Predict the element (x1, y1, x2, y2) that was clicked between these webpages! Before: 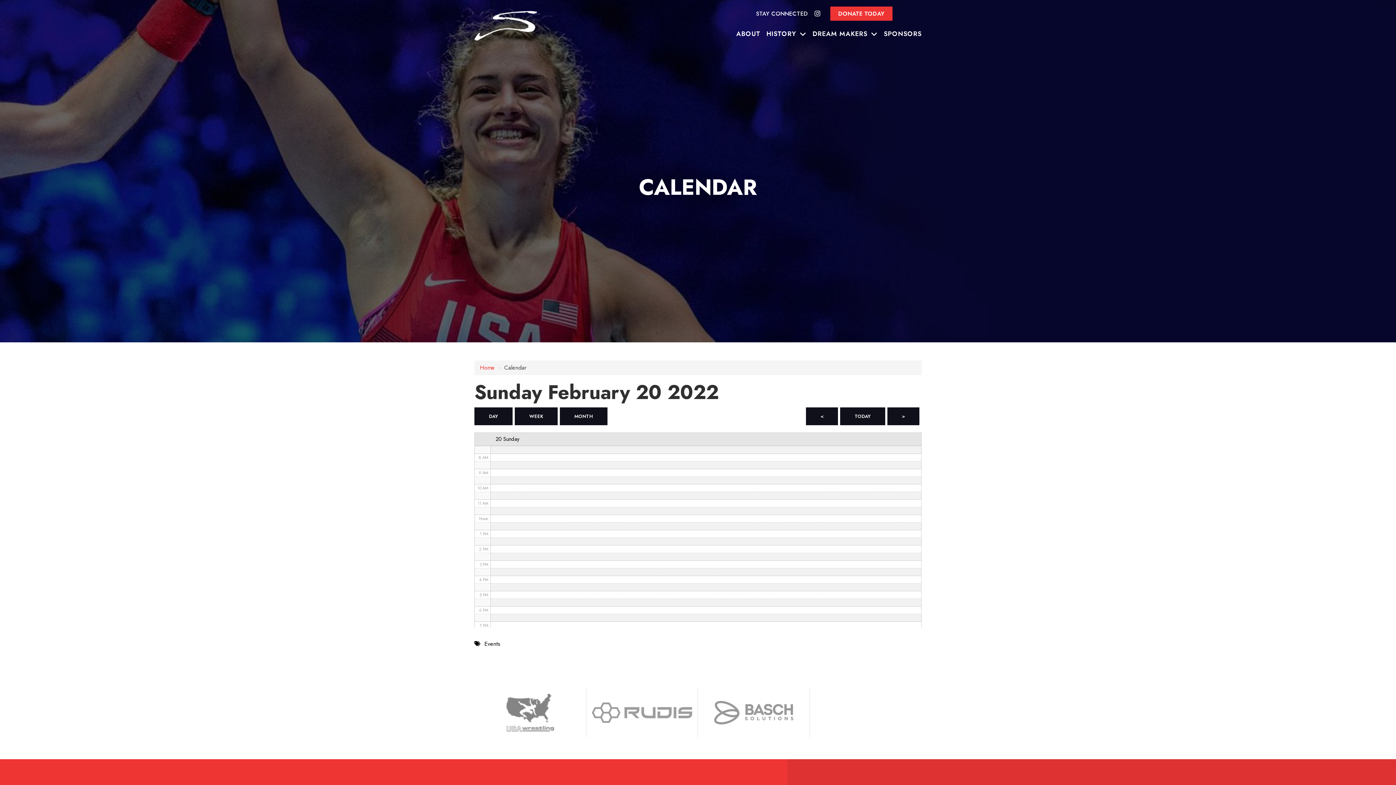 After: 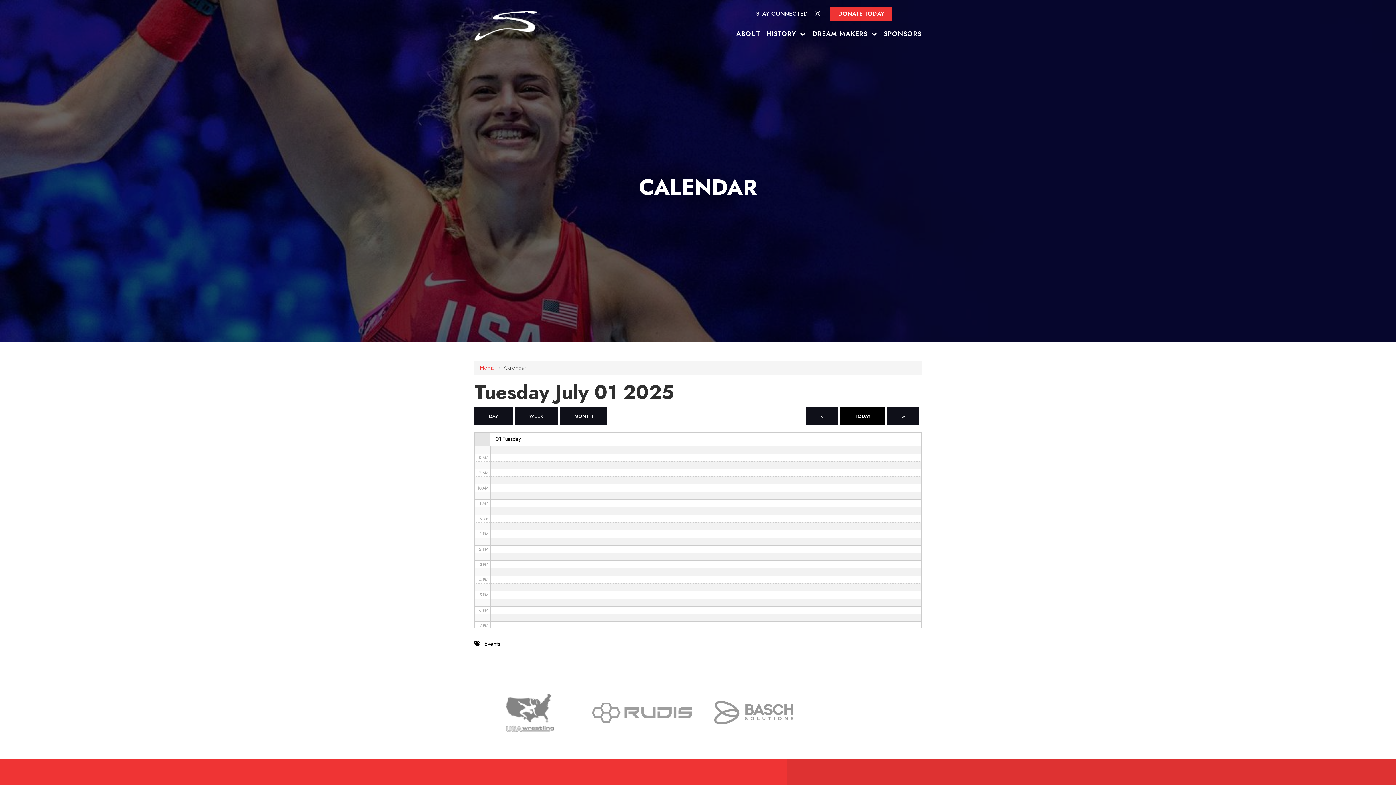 Action: label: TODAY bbox: (840, 407, 885, 425)